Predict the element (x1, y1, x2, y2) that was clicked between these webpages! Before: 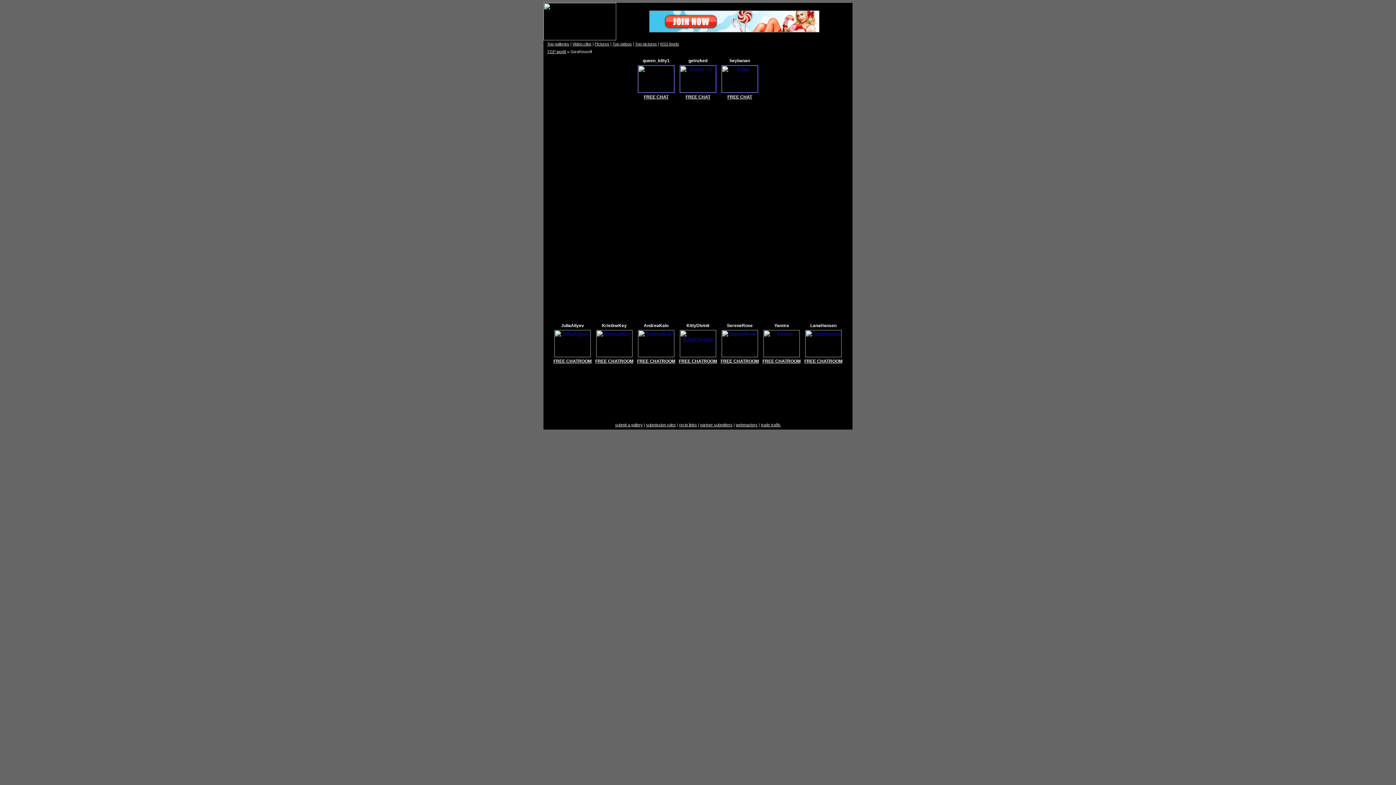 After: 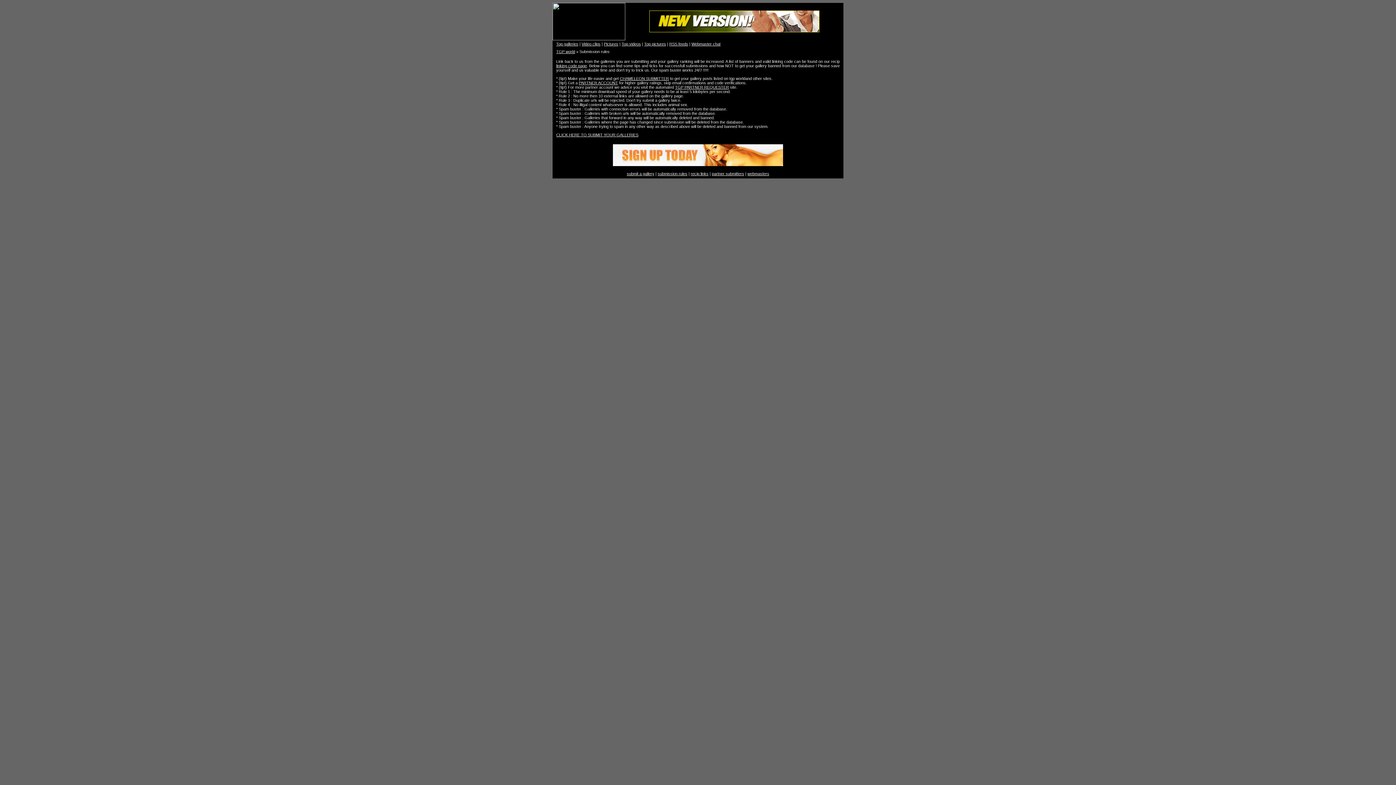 Action: label: submission rules bbox: (646, 422, 676, 427)